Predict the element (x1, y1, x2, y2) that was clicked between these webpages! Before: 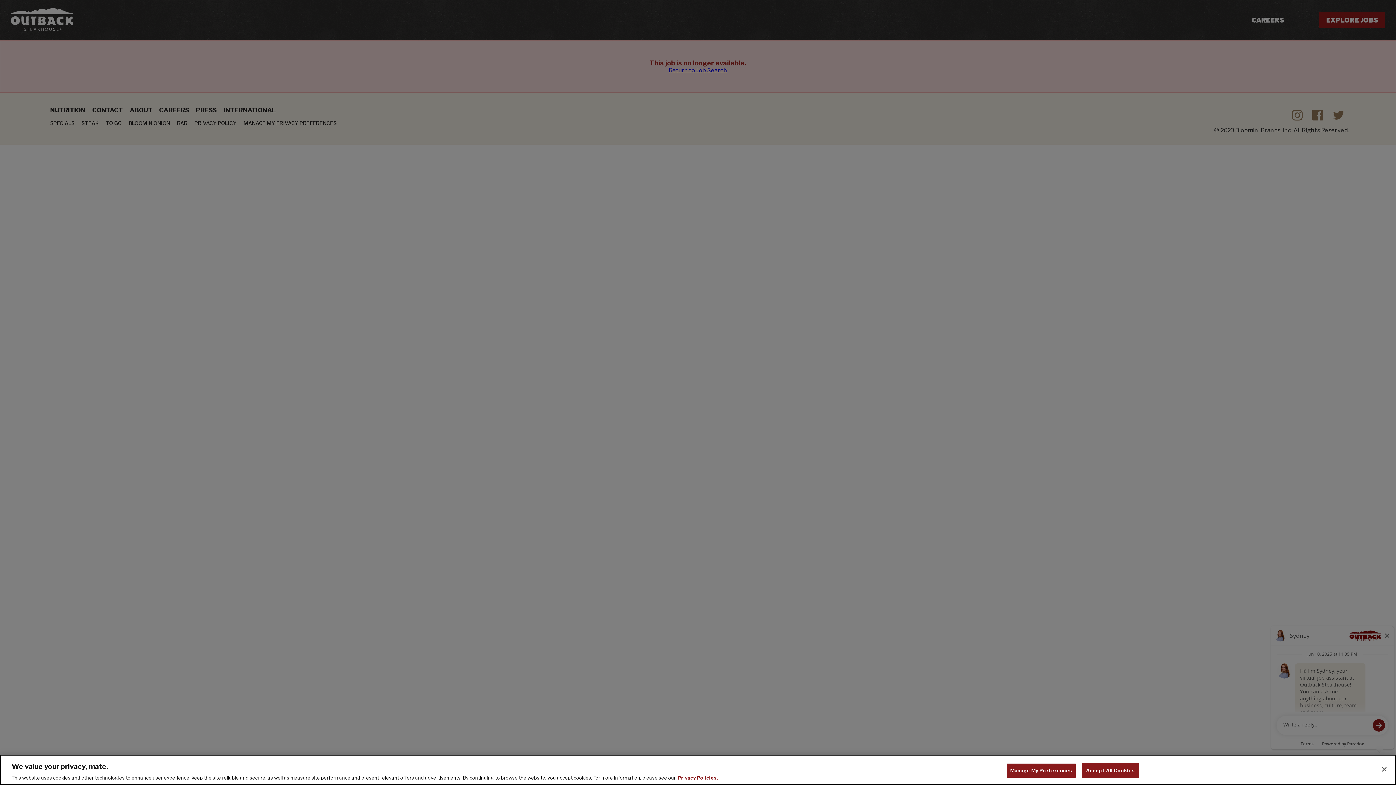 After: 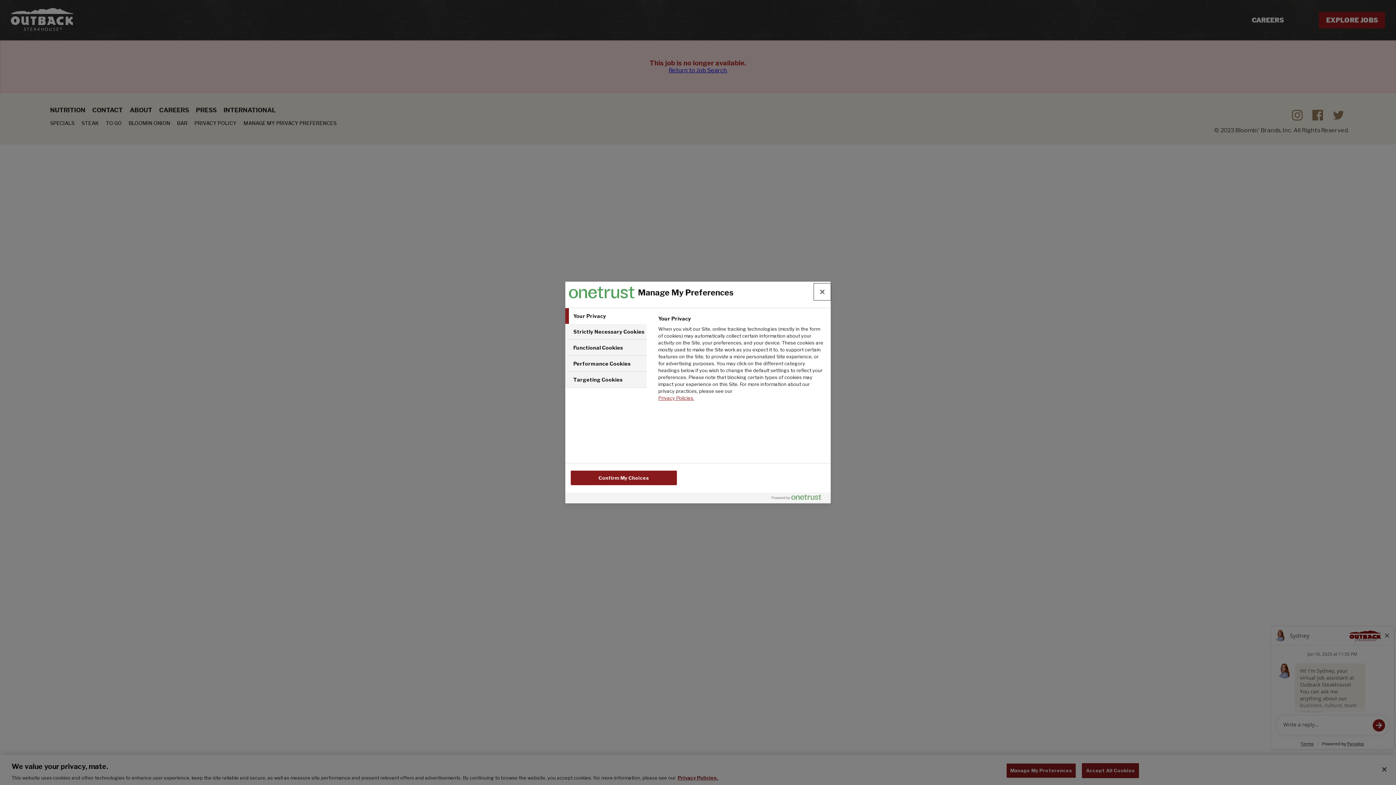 Action: bbox: (1006, 763, 1076, 778) label: Manage My Preferences